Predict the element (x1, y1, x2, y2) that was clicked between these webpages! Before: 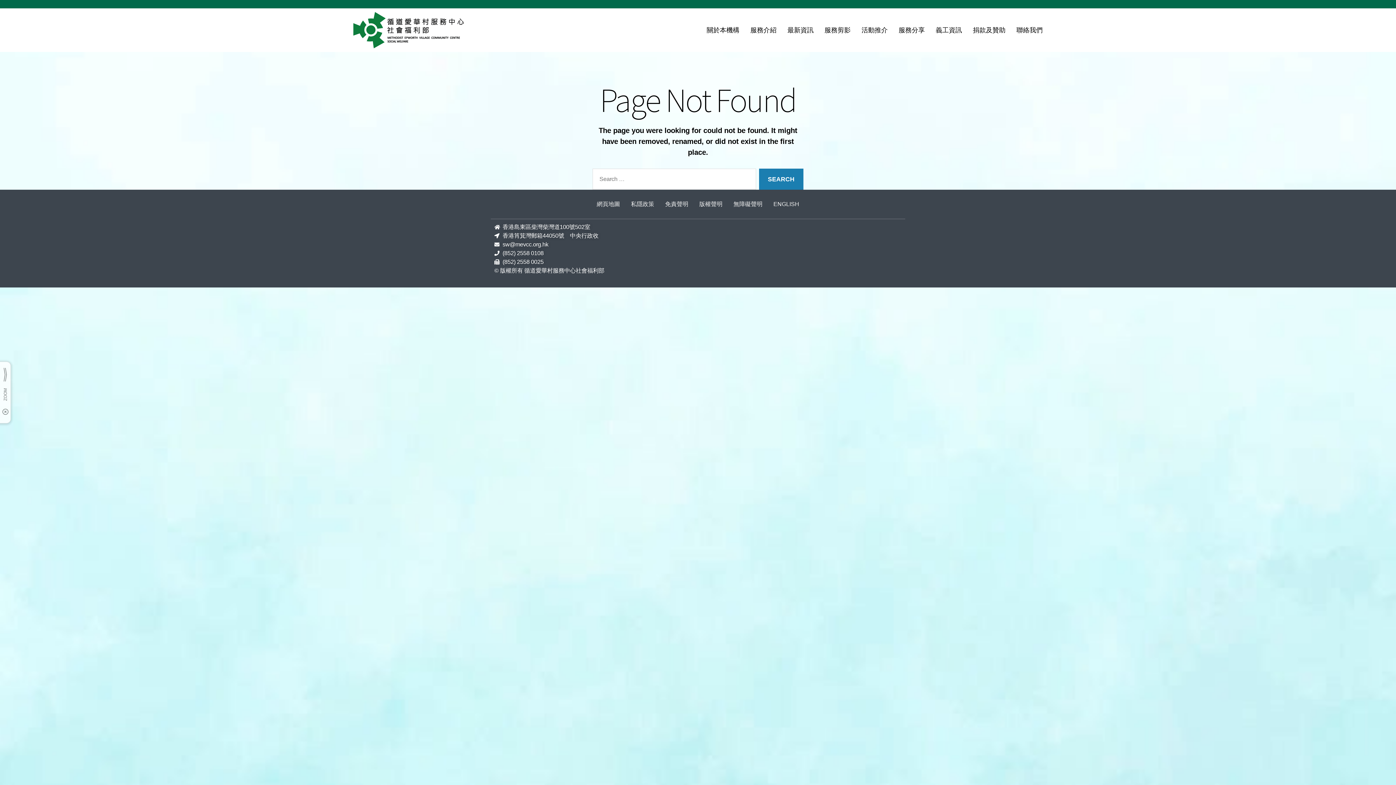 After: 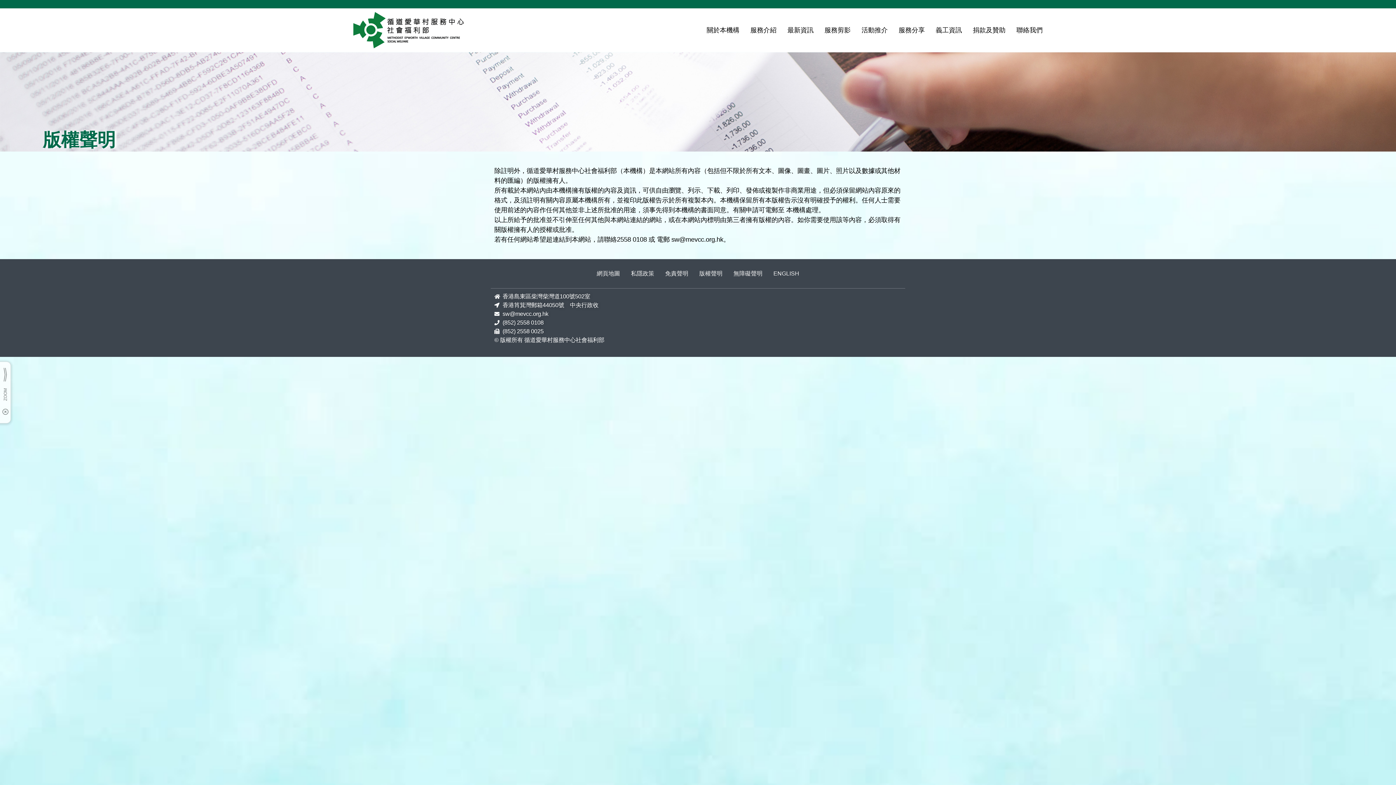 Action: label: 版權聲明 bbox: (694, 193, 728, 215)